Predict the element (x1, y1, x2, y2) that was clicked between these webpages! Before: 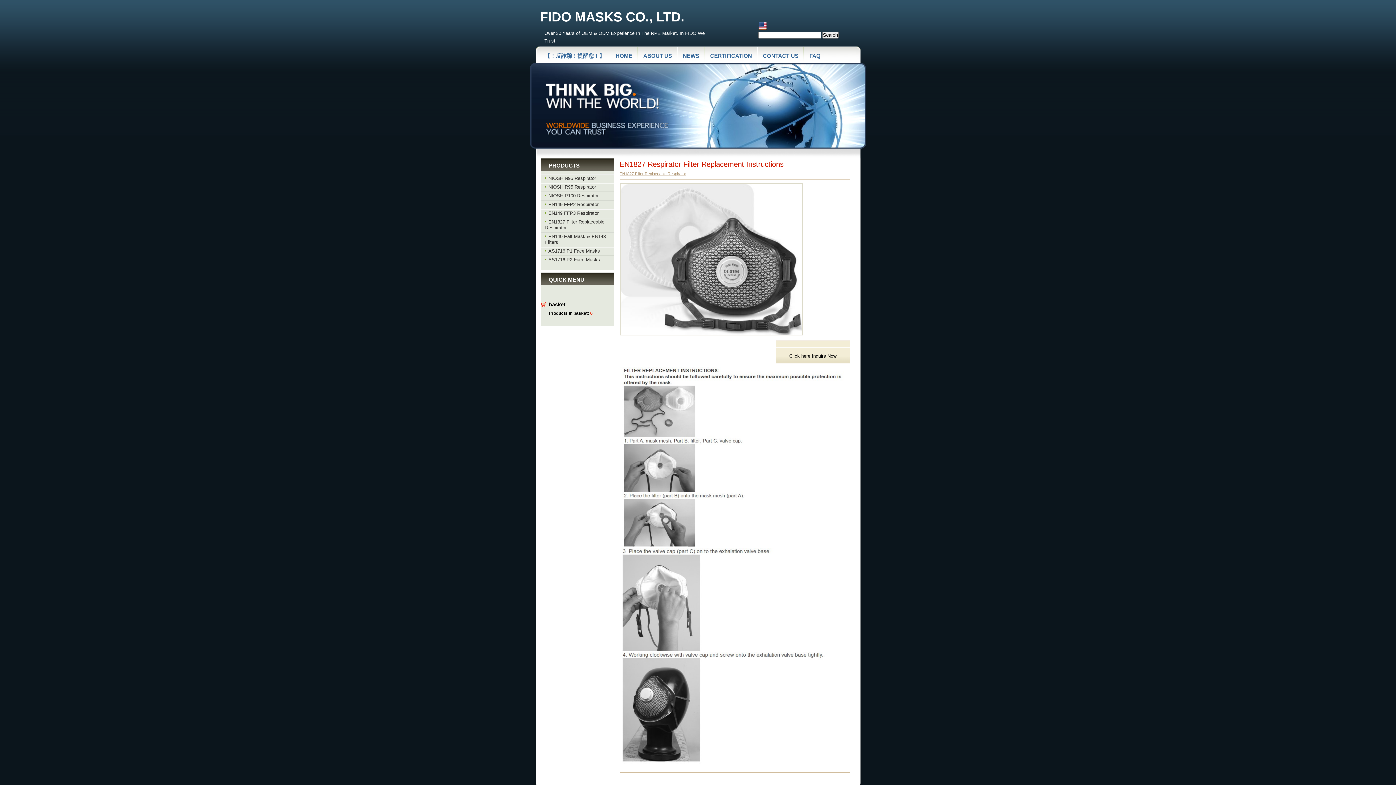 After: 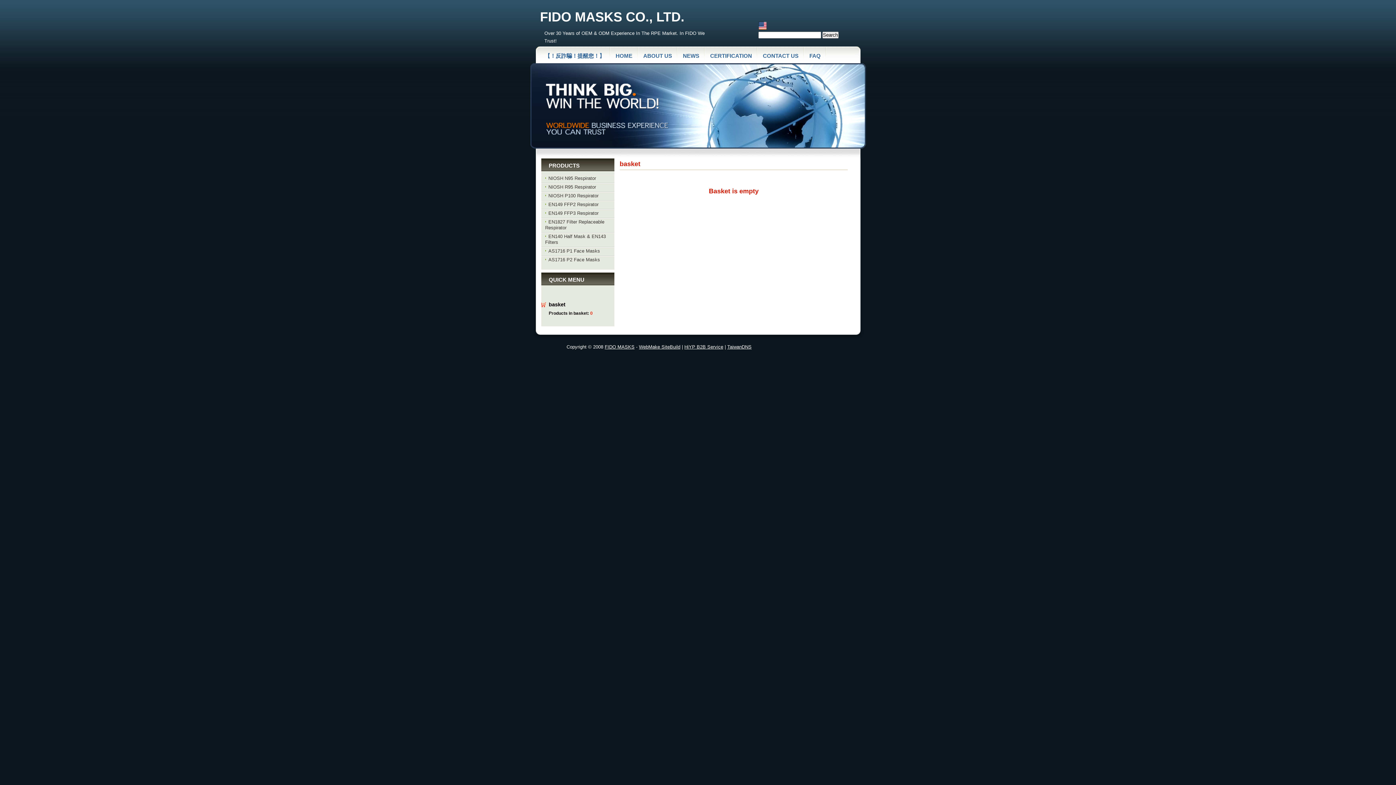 Action: bbox: (548, 301, 565, 307) label: basket